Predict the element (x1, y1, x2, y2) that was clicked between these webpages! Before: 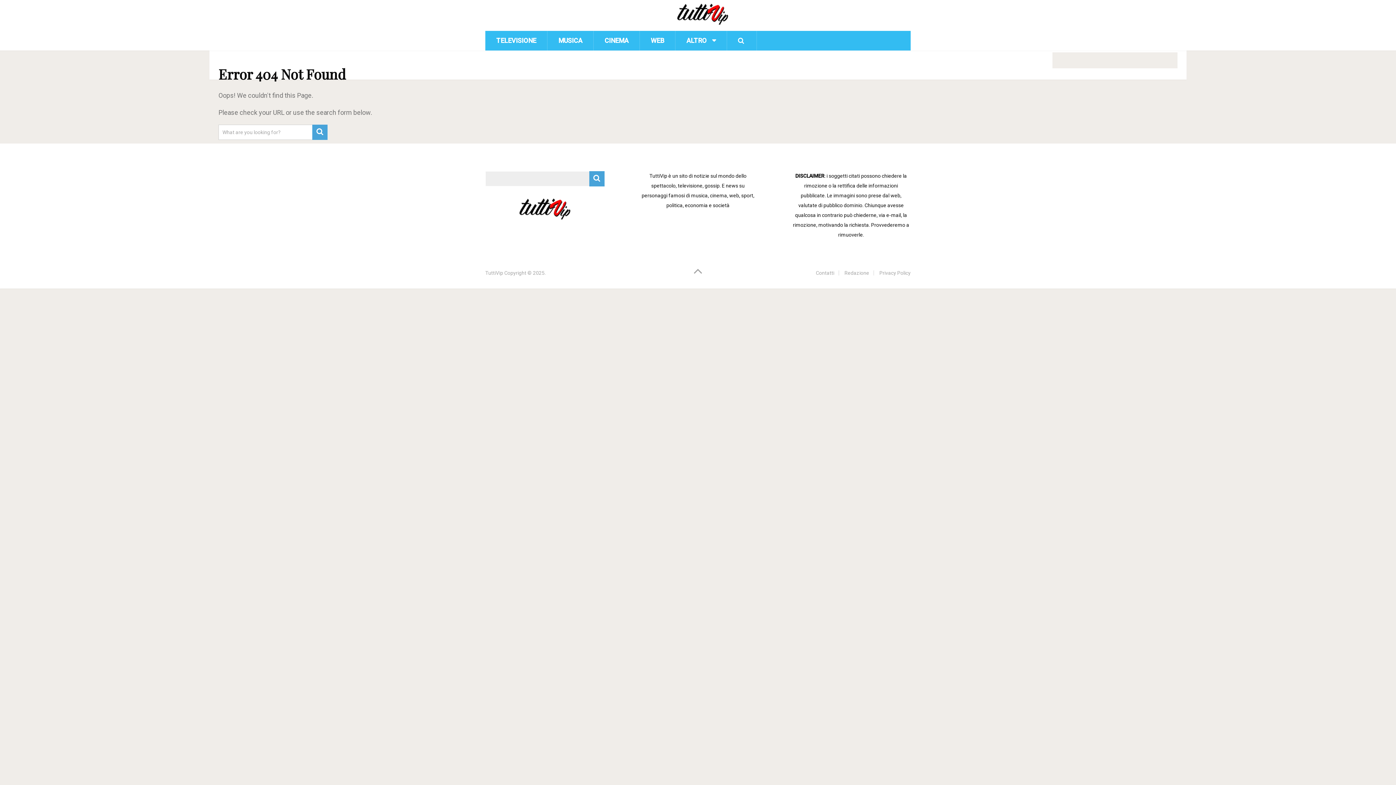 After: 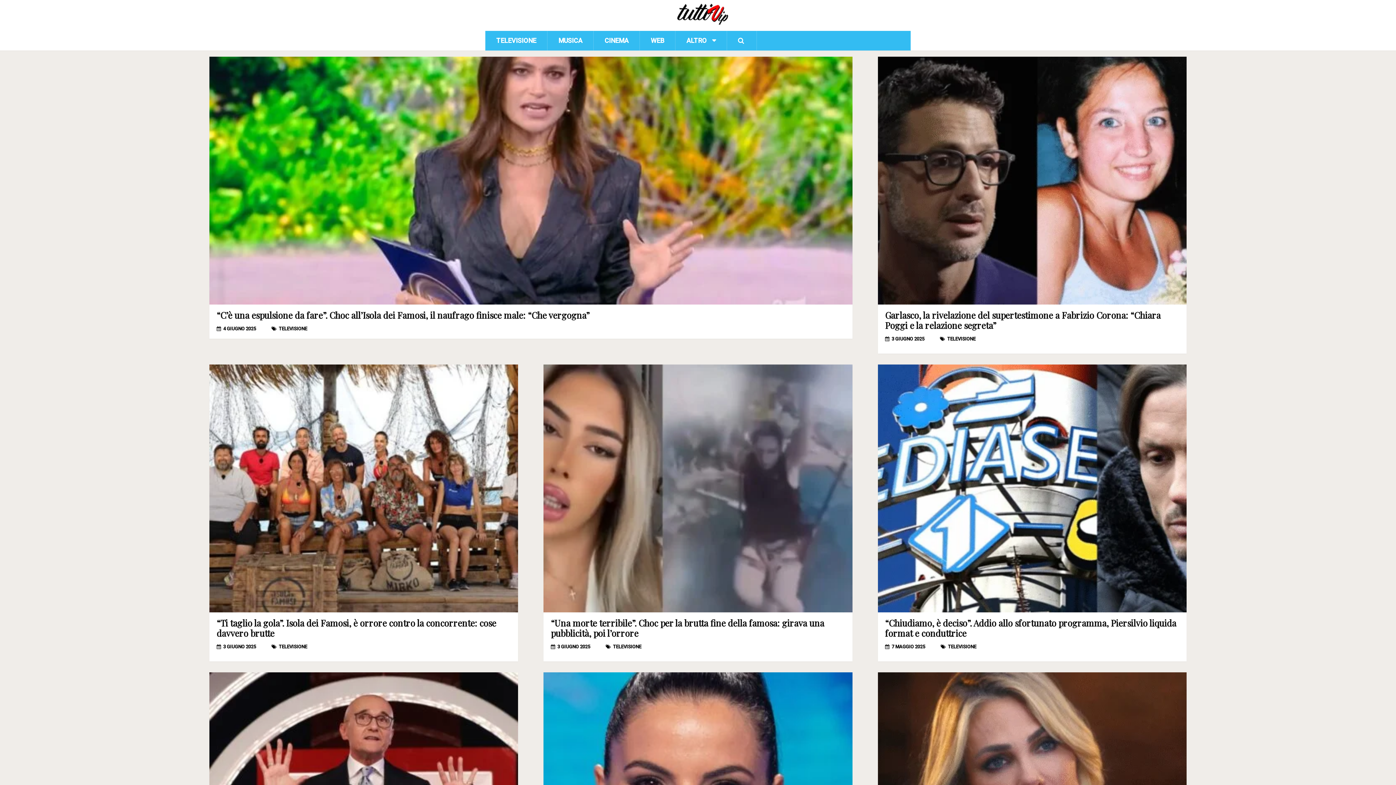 Action: bbox: (485, 270, 503, 276) label: TuttiVip